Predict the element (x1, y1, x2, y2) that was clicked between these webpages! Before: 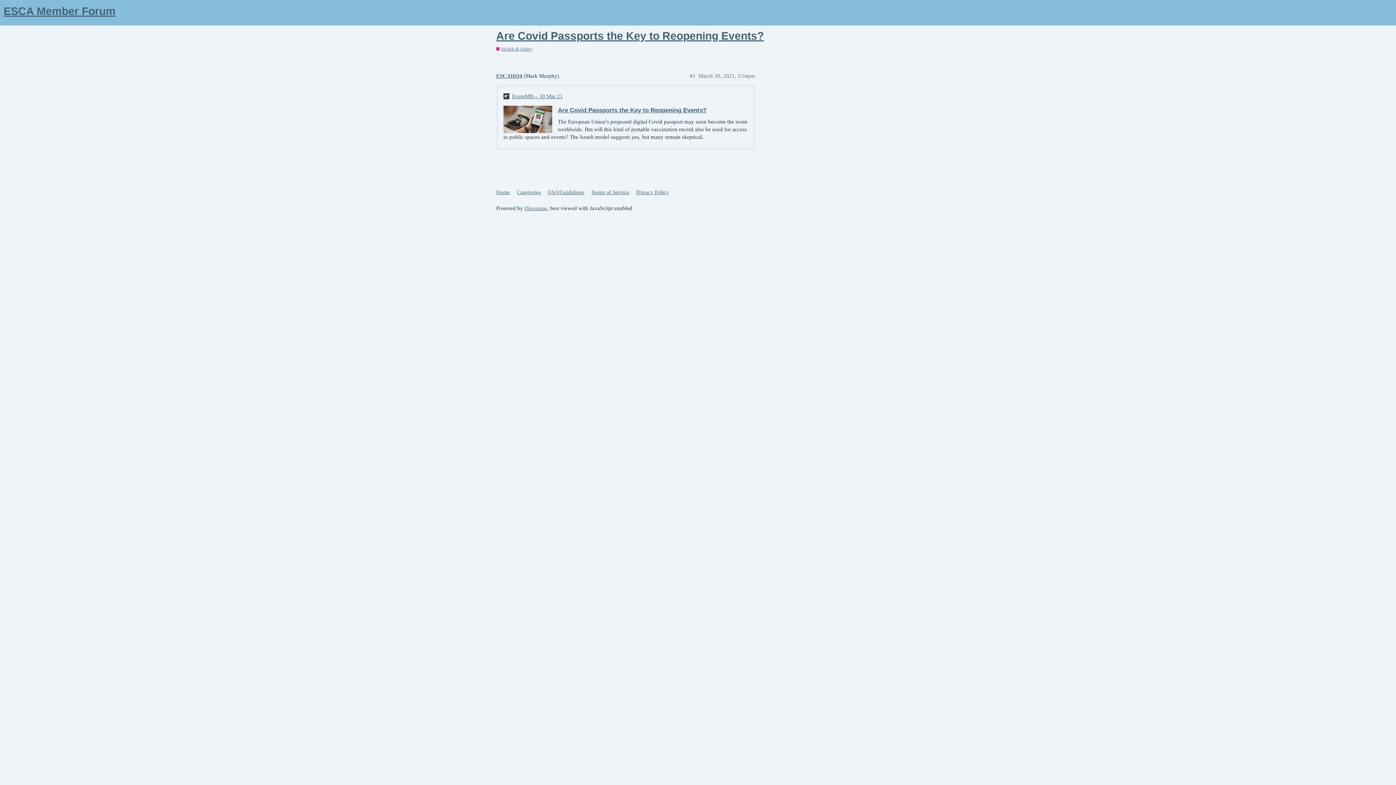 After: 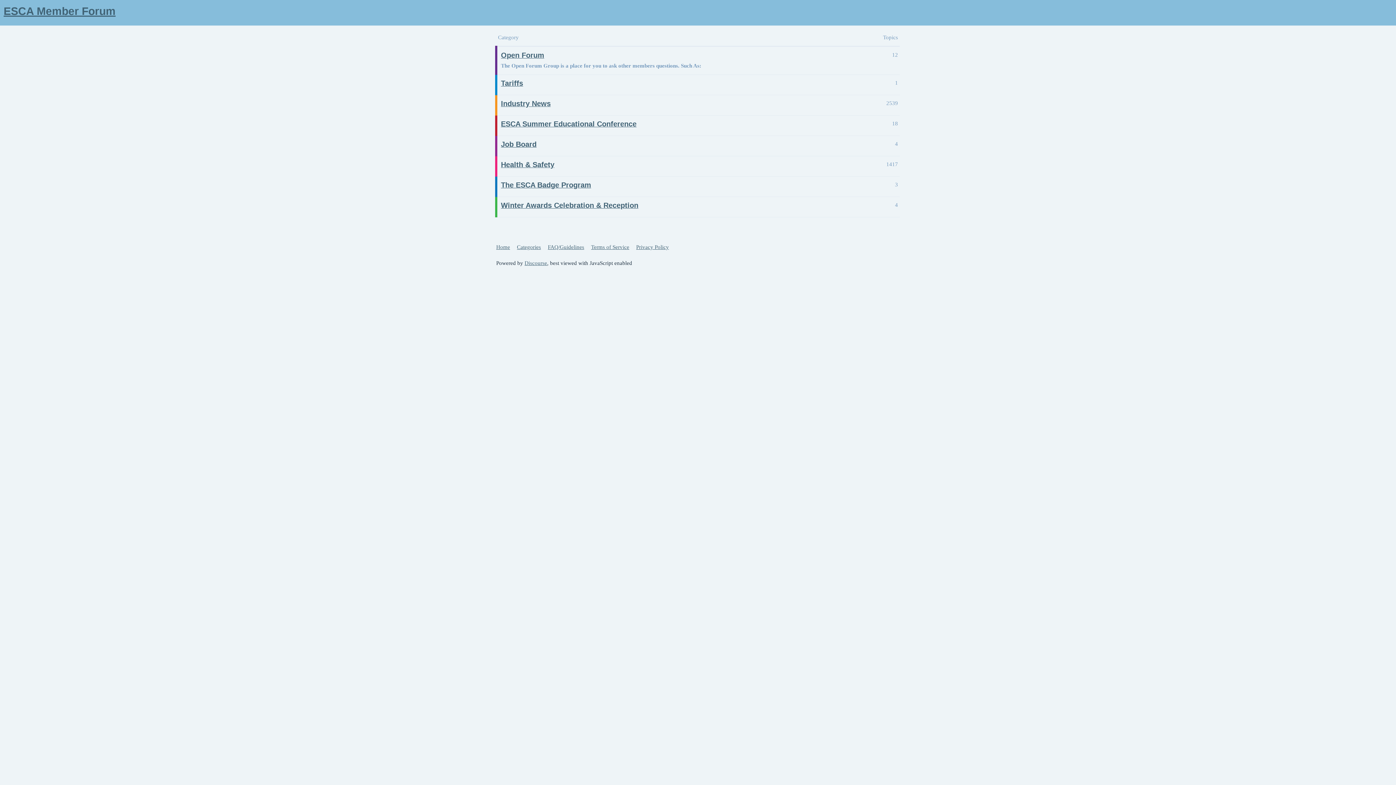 Action: bbox: (3, 3, 1392, 18) label: ESCA Member Forum